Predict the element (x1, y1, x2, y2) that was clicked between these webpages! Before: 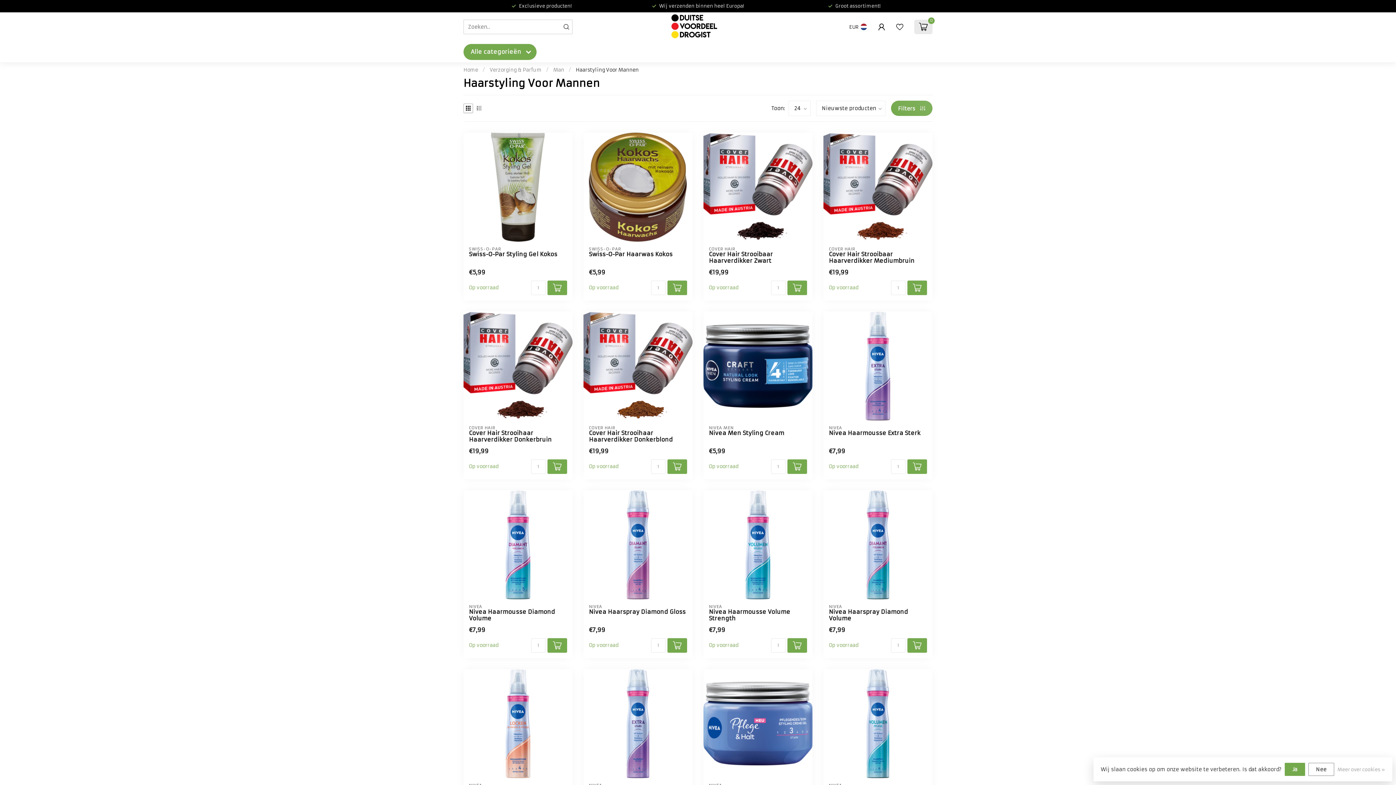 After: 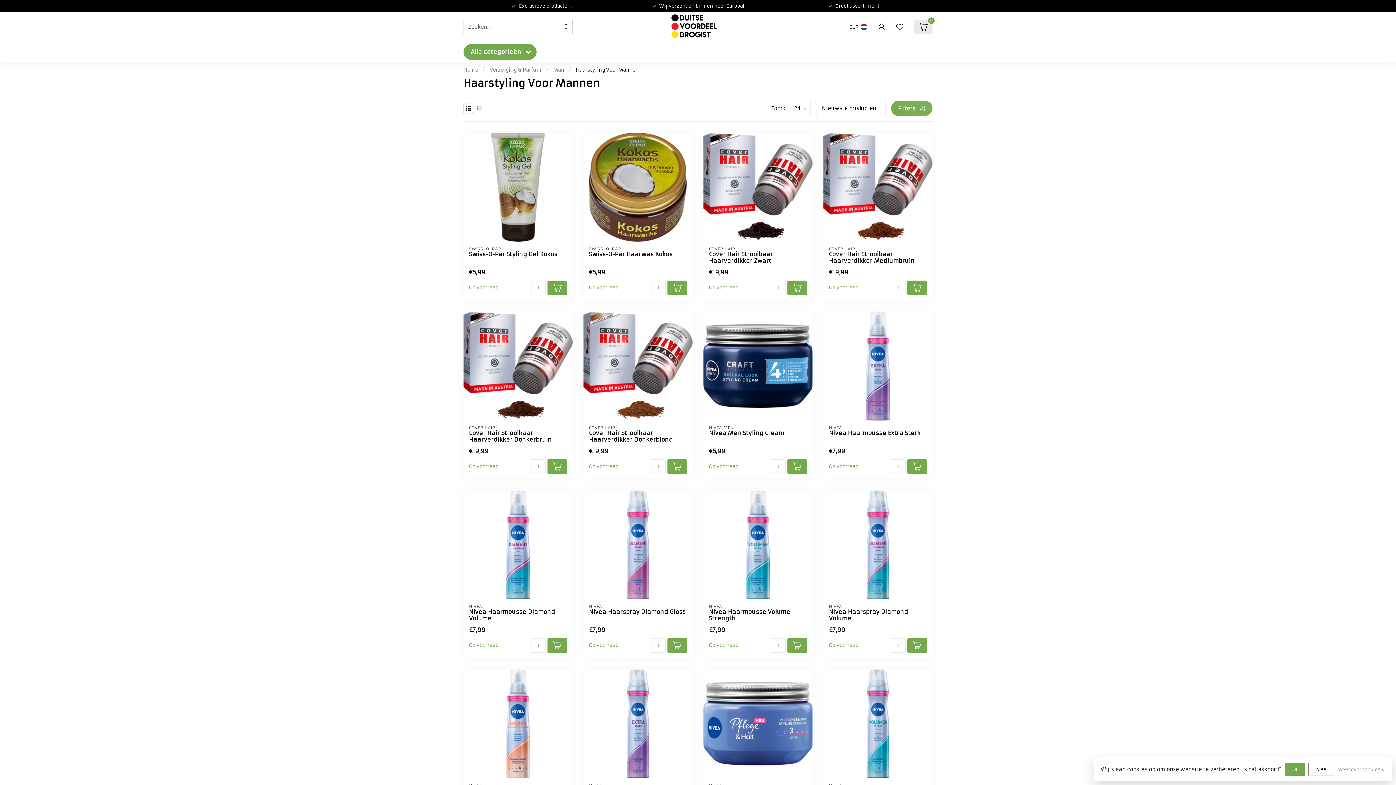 Action: bbox: (667, 638, 687, 653)